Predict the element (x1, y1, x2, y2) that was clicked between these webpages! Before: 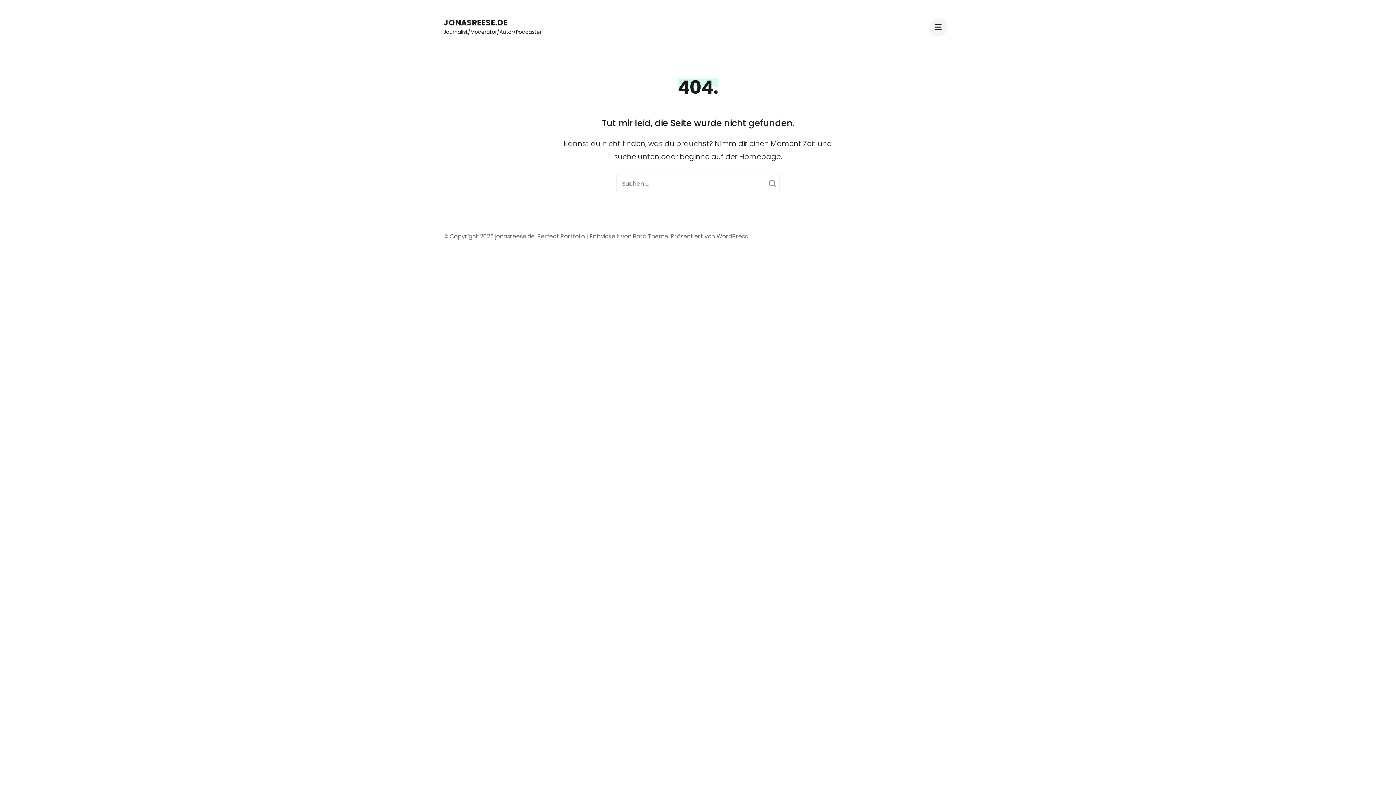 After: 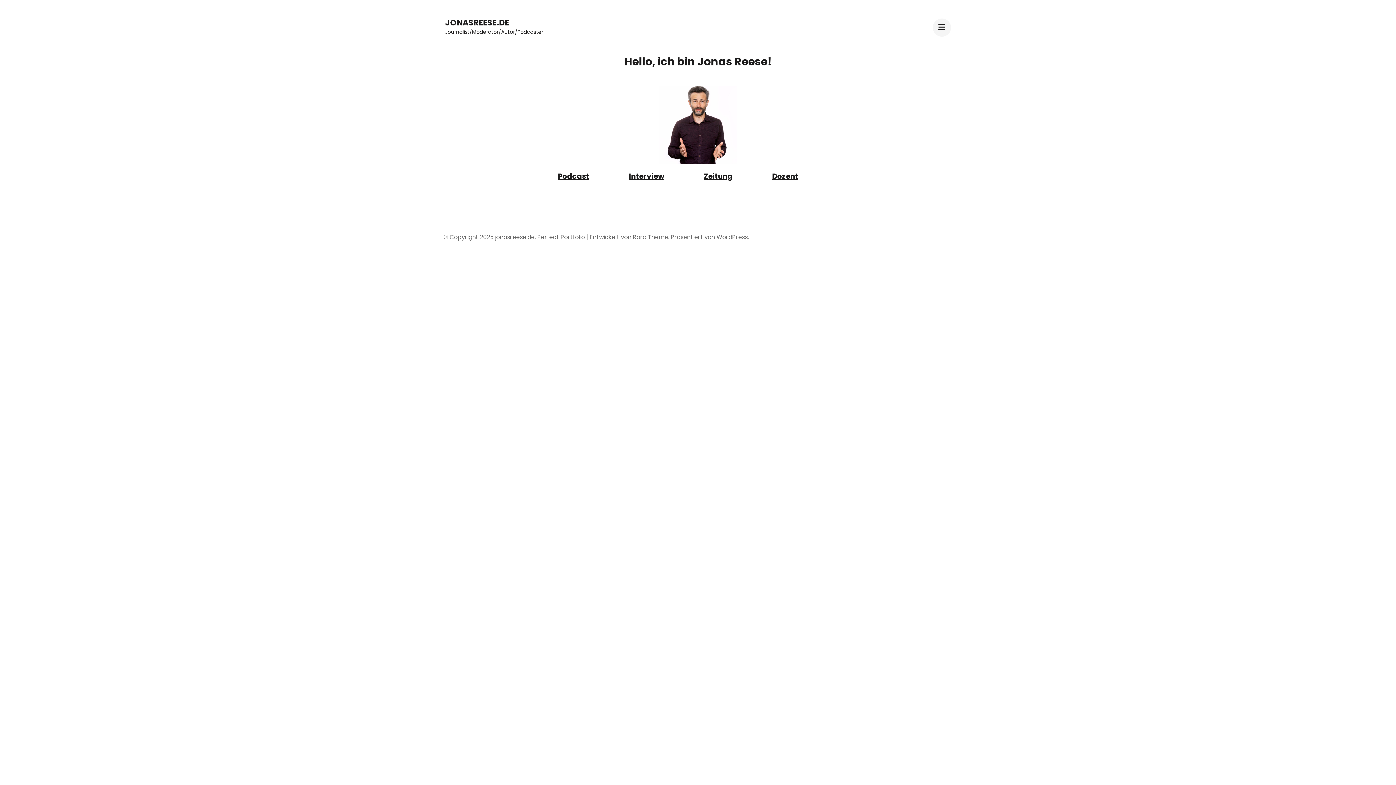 Action: label: jonasreese.de bbox: (495, 232, 534, 240)